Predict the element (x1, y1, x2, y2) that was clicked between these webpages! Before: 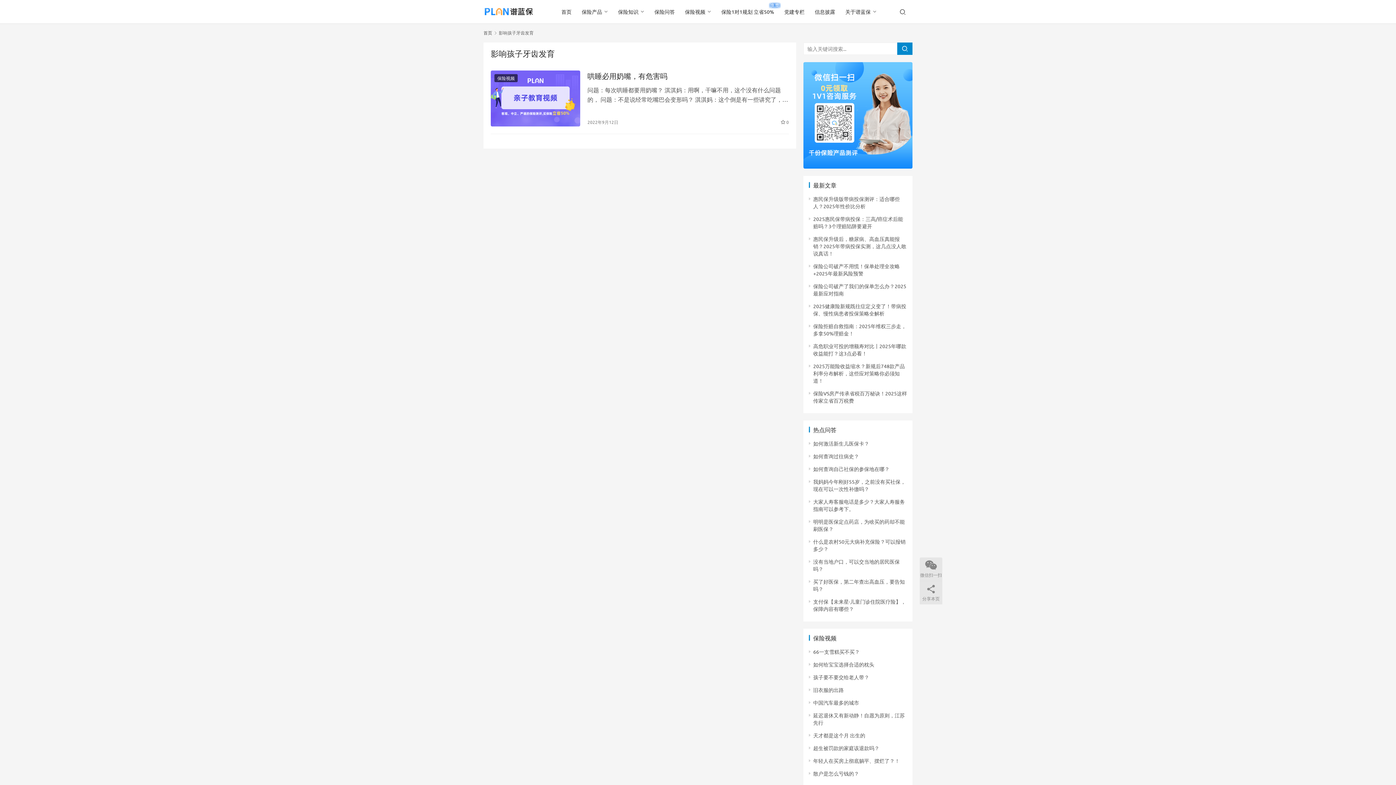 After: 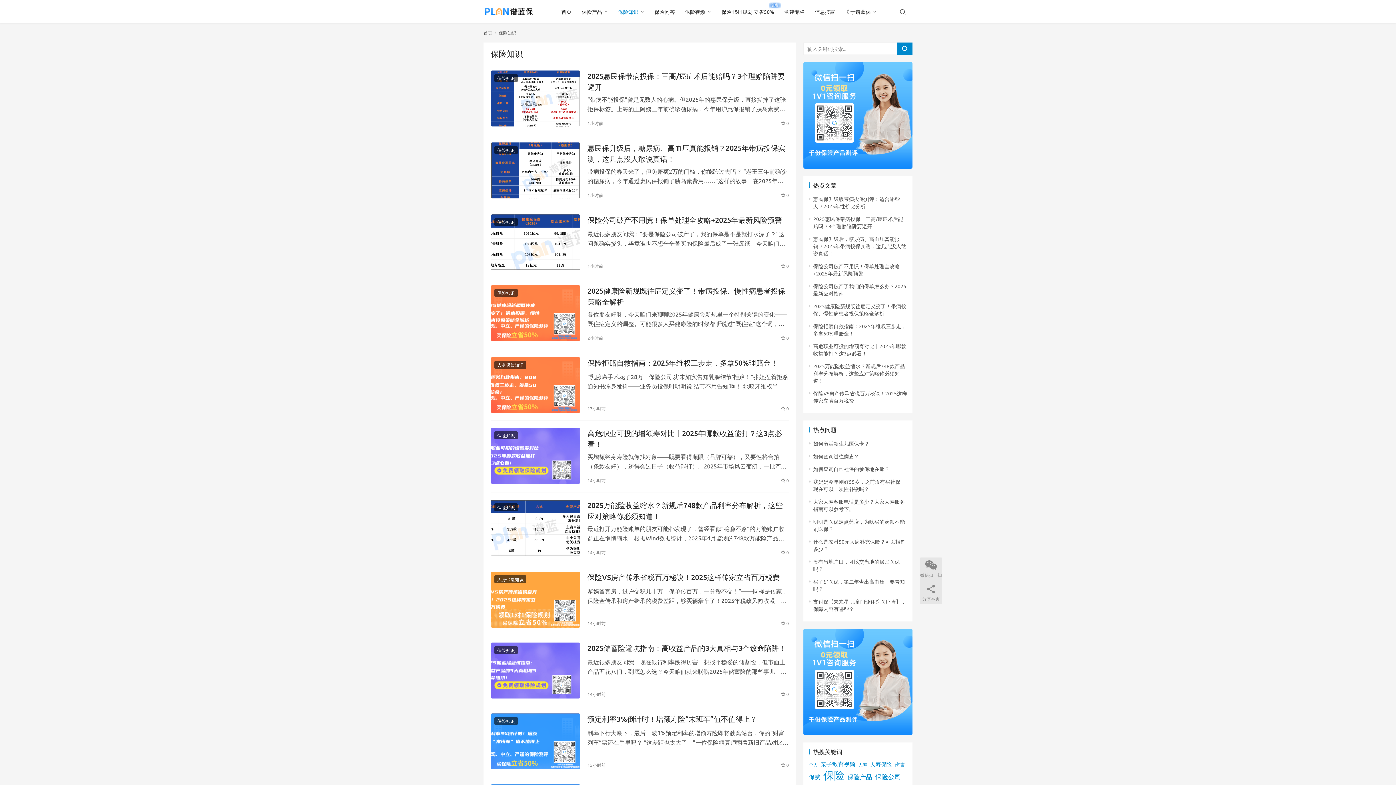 Action: bbox: (613, 0, 649, 23) label: 保险知识